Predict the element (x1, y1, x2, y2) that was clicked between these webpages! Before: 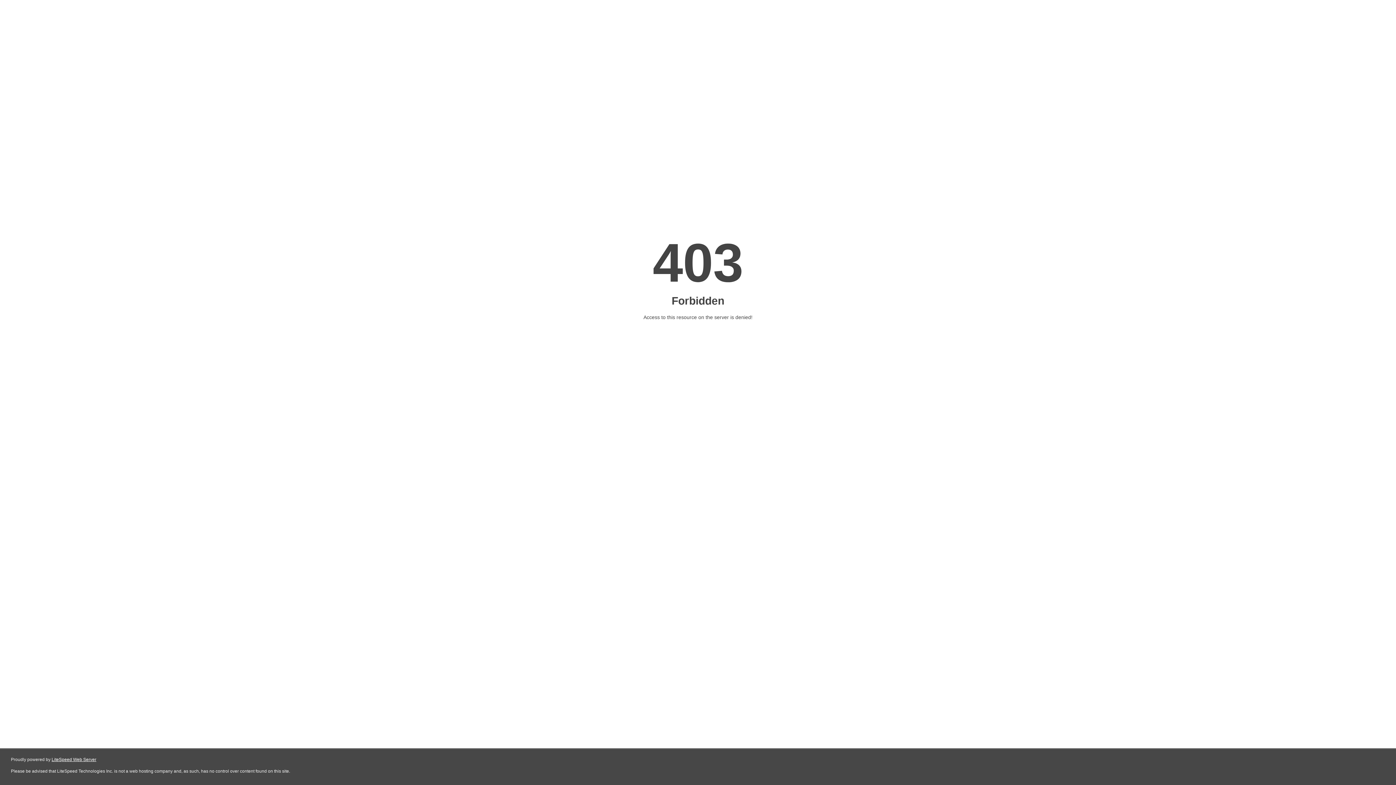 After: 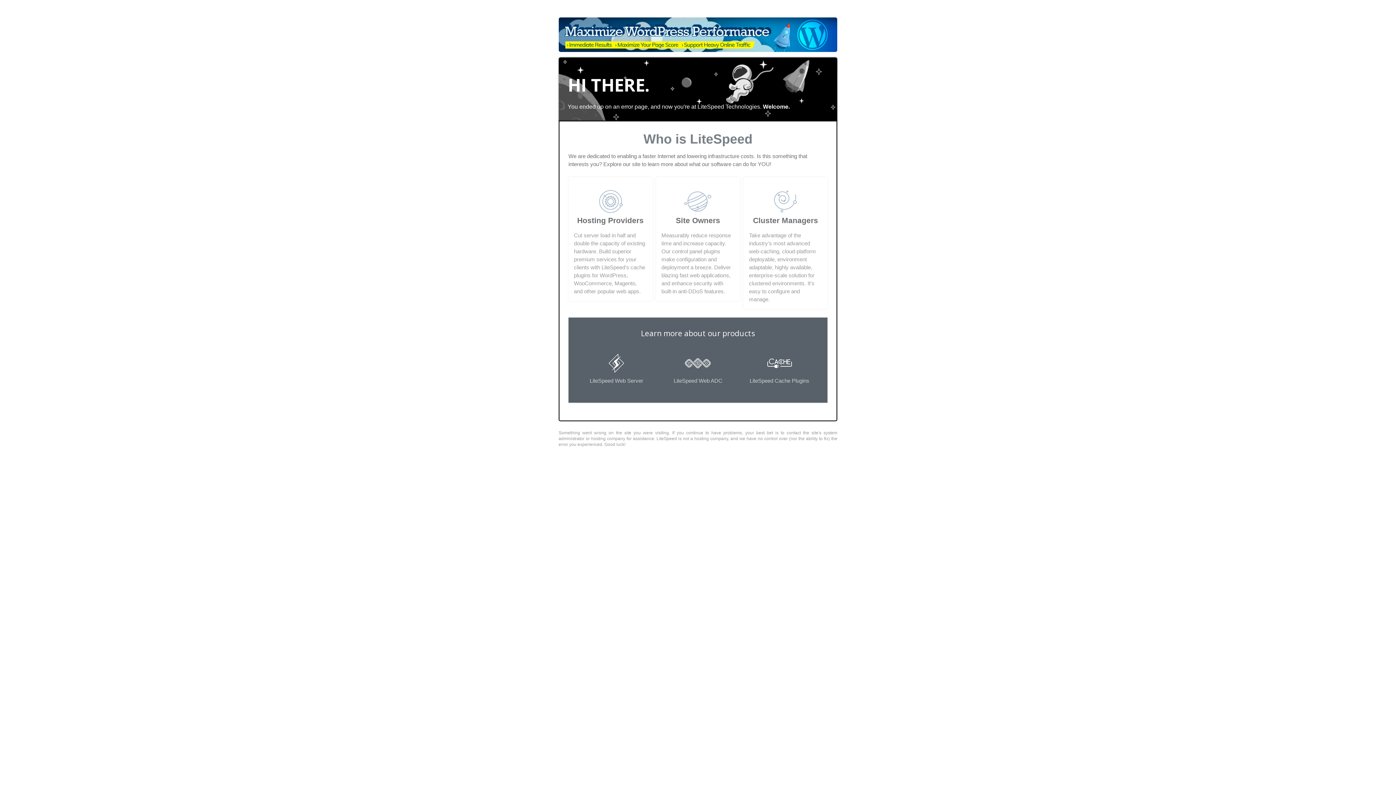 Action: label: LiteSpeed Web Server bbox: (51, 757, 96, 762)